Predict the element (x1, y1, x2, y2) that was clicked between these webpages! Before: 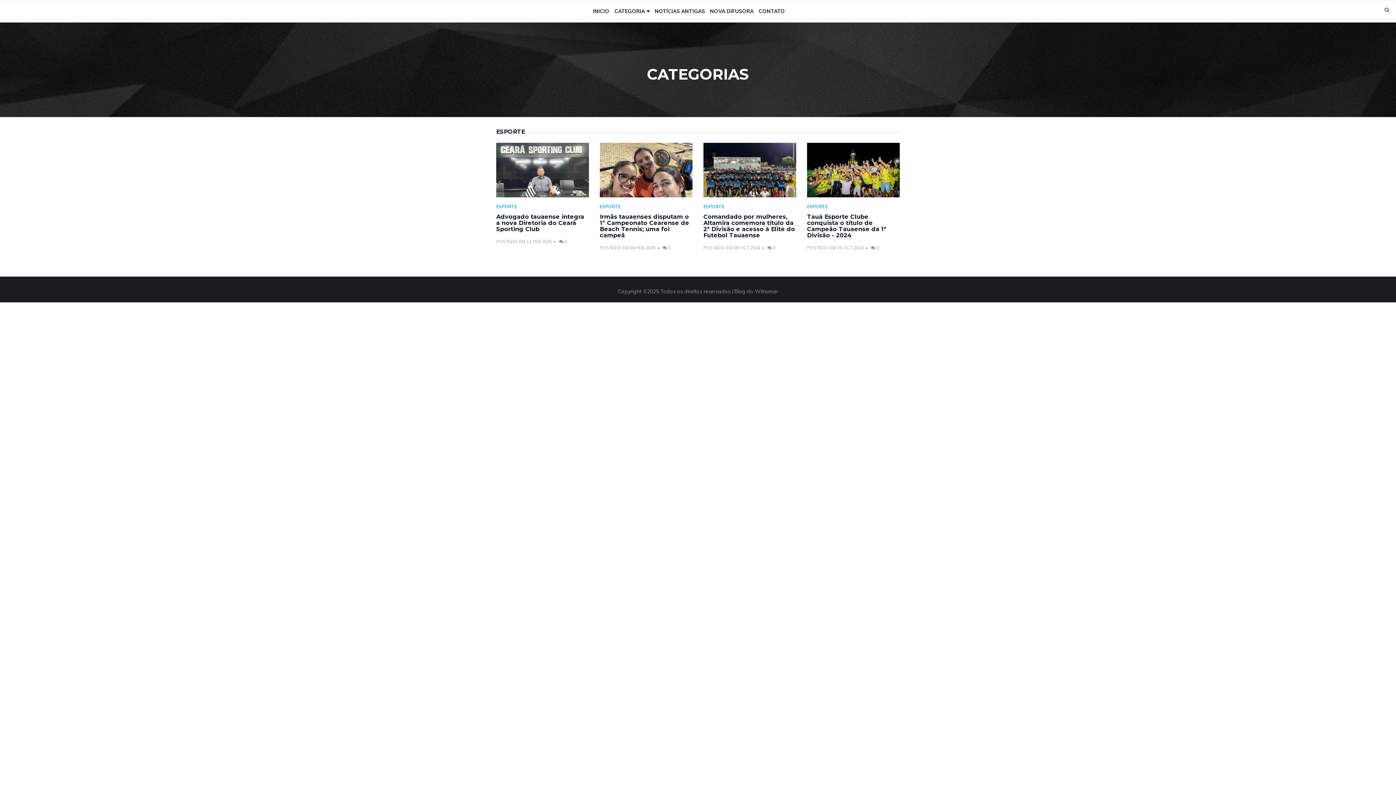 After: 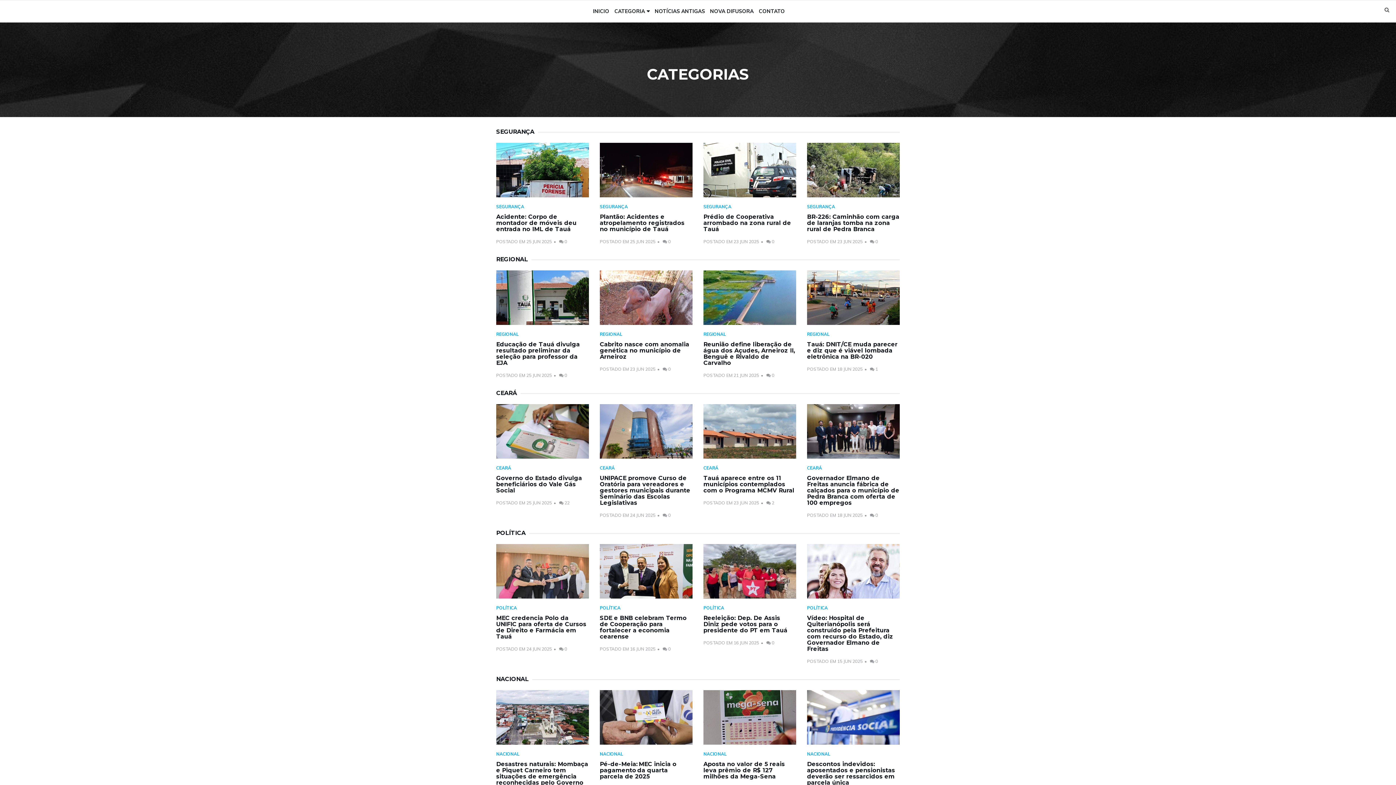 Action: label: CATEGORIA bbox: (612, 0, 651, 22)